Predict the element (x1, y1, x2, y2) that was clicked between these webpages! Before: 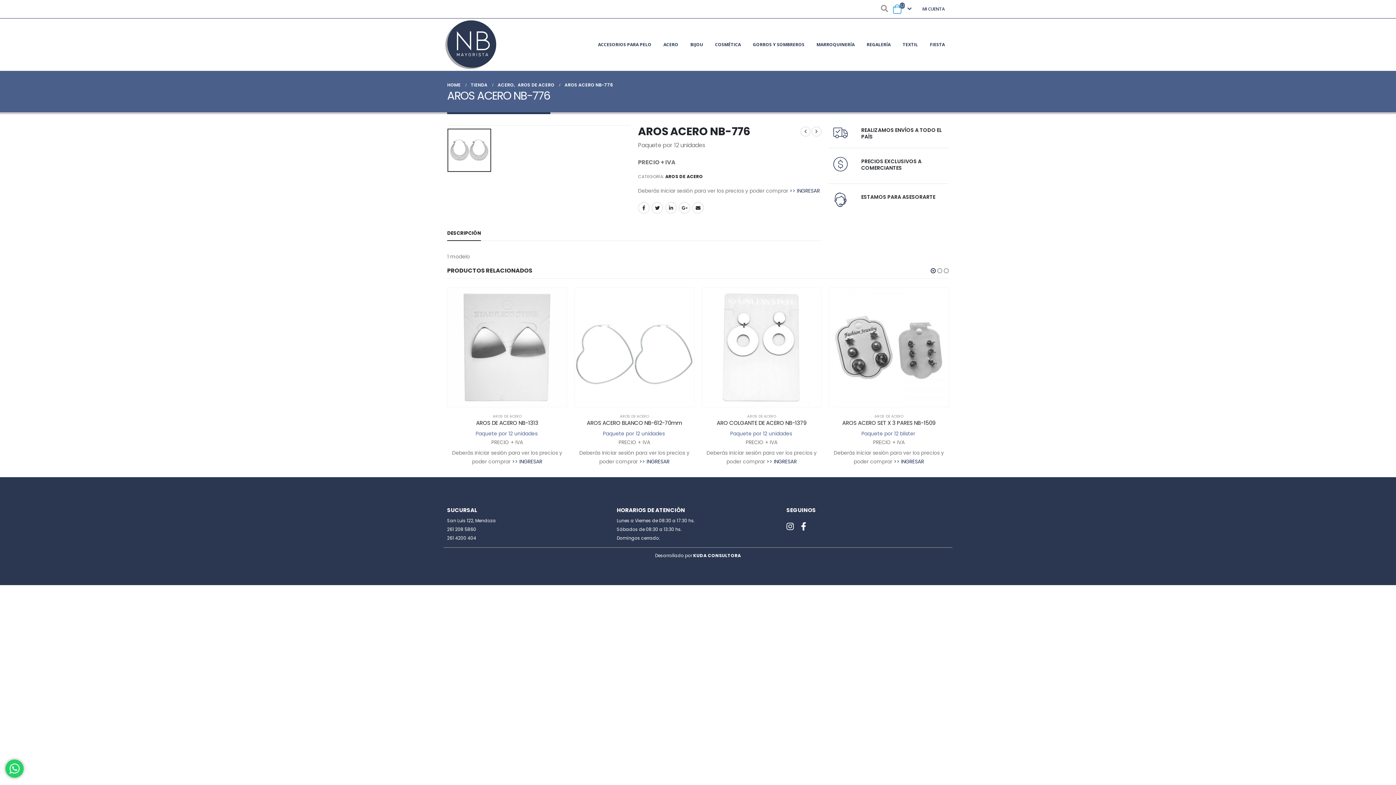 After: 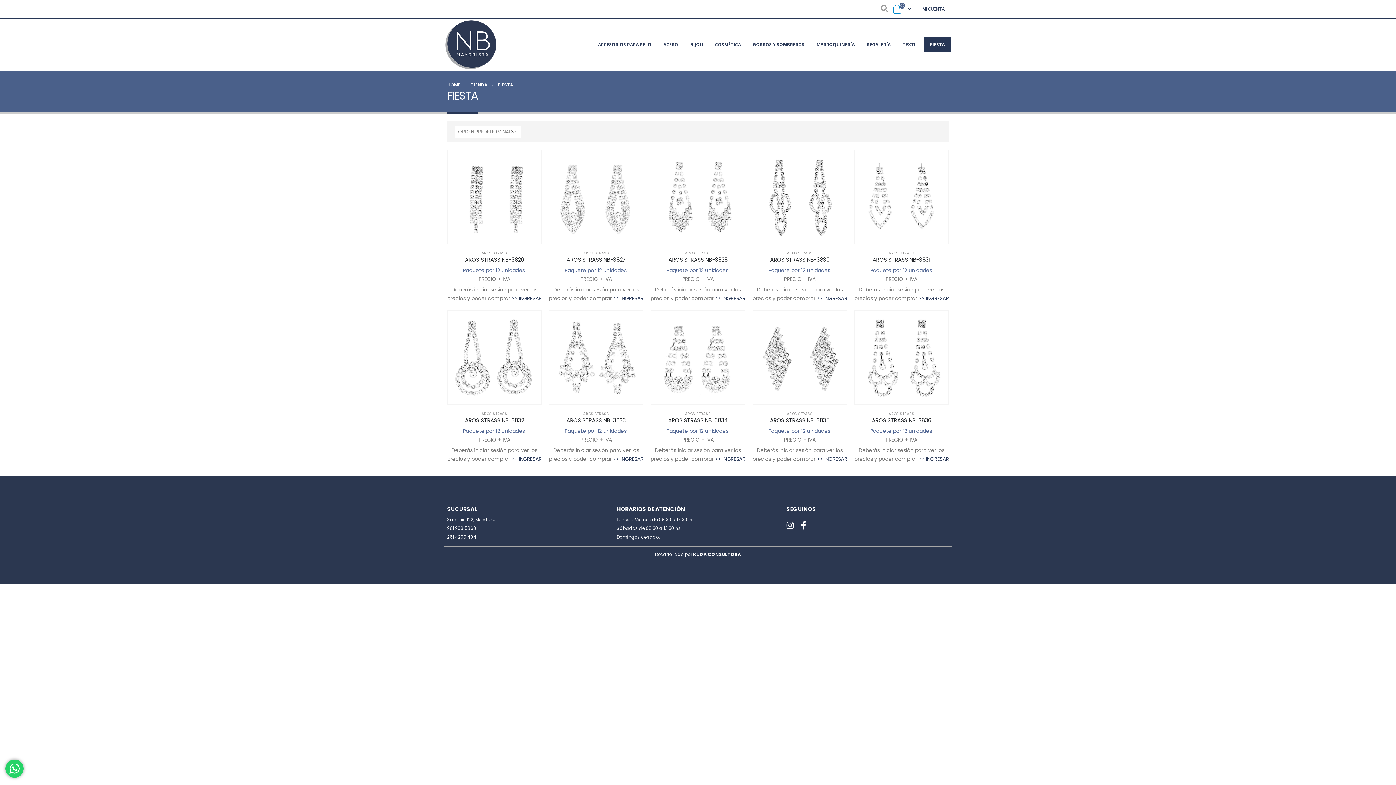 Action: label: FIESTA bbox: (924, 37, 950, 51)